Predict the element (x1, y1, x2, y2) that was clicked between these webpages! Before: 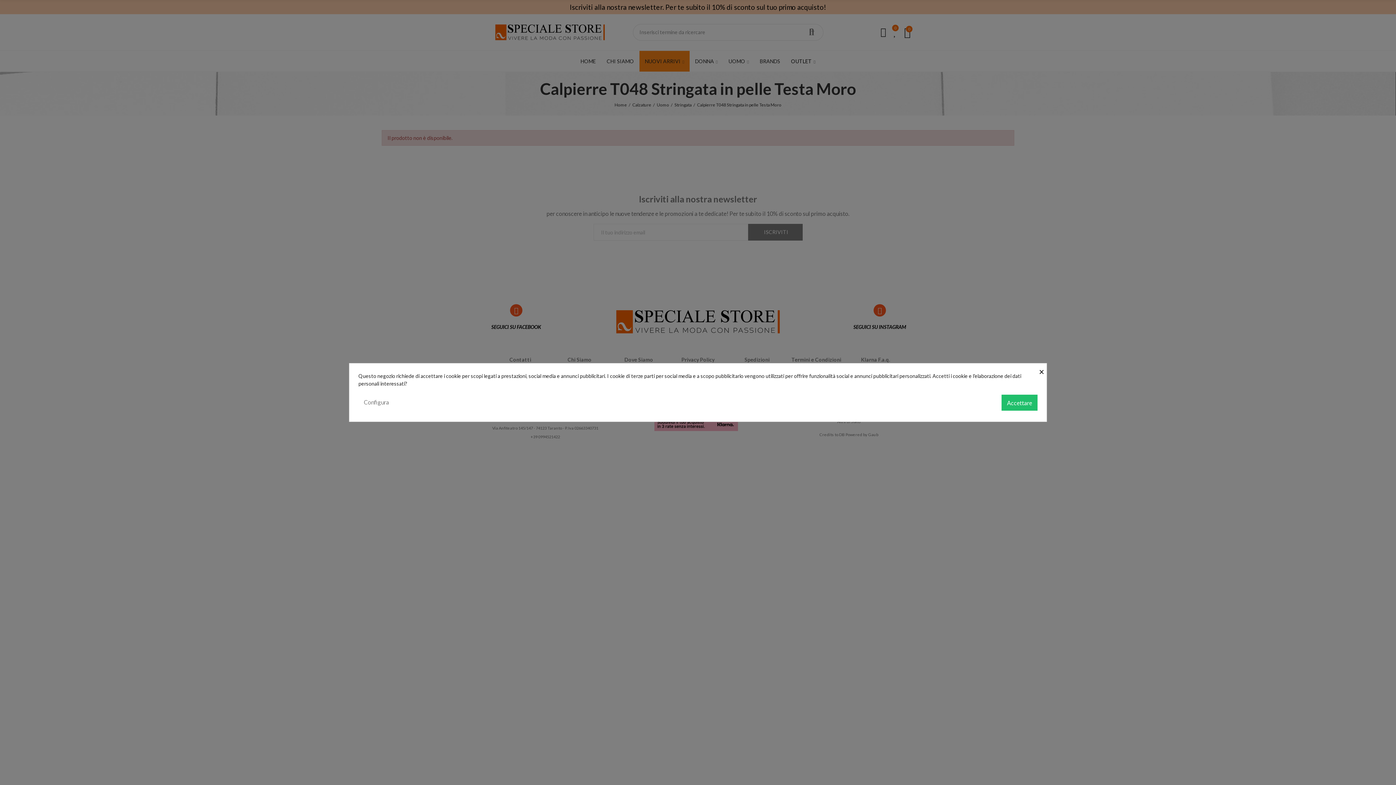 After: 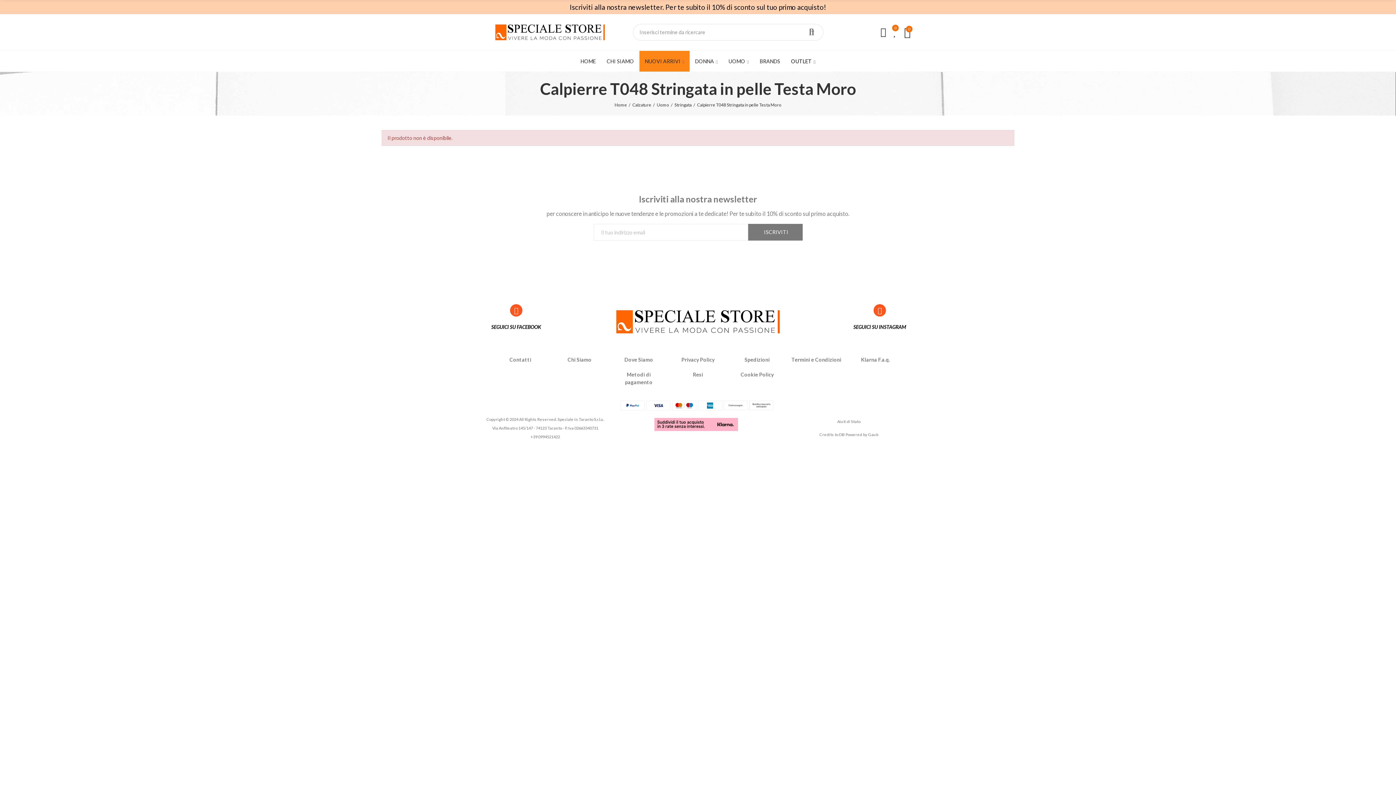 Action: label: Accettare bbox: (1001, 394, 1037, 410)